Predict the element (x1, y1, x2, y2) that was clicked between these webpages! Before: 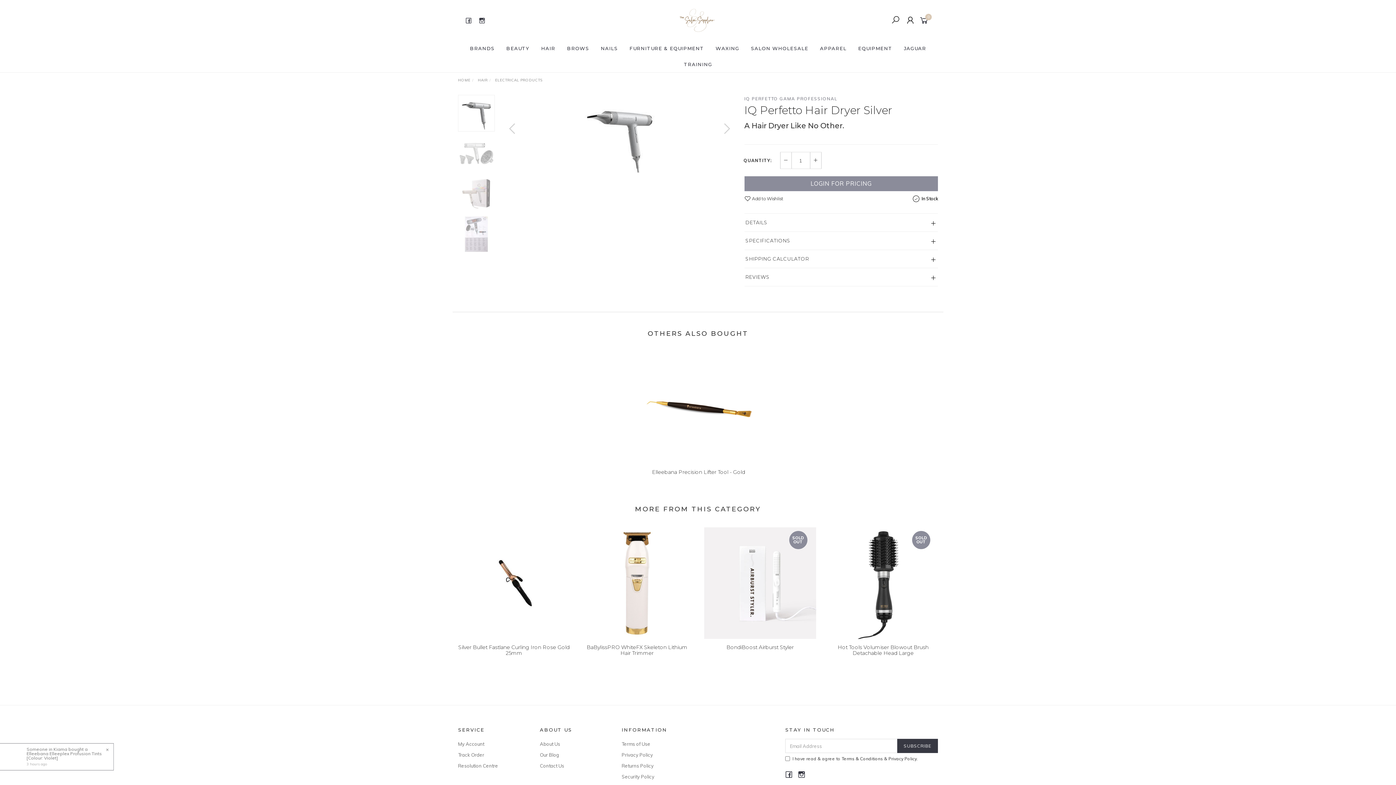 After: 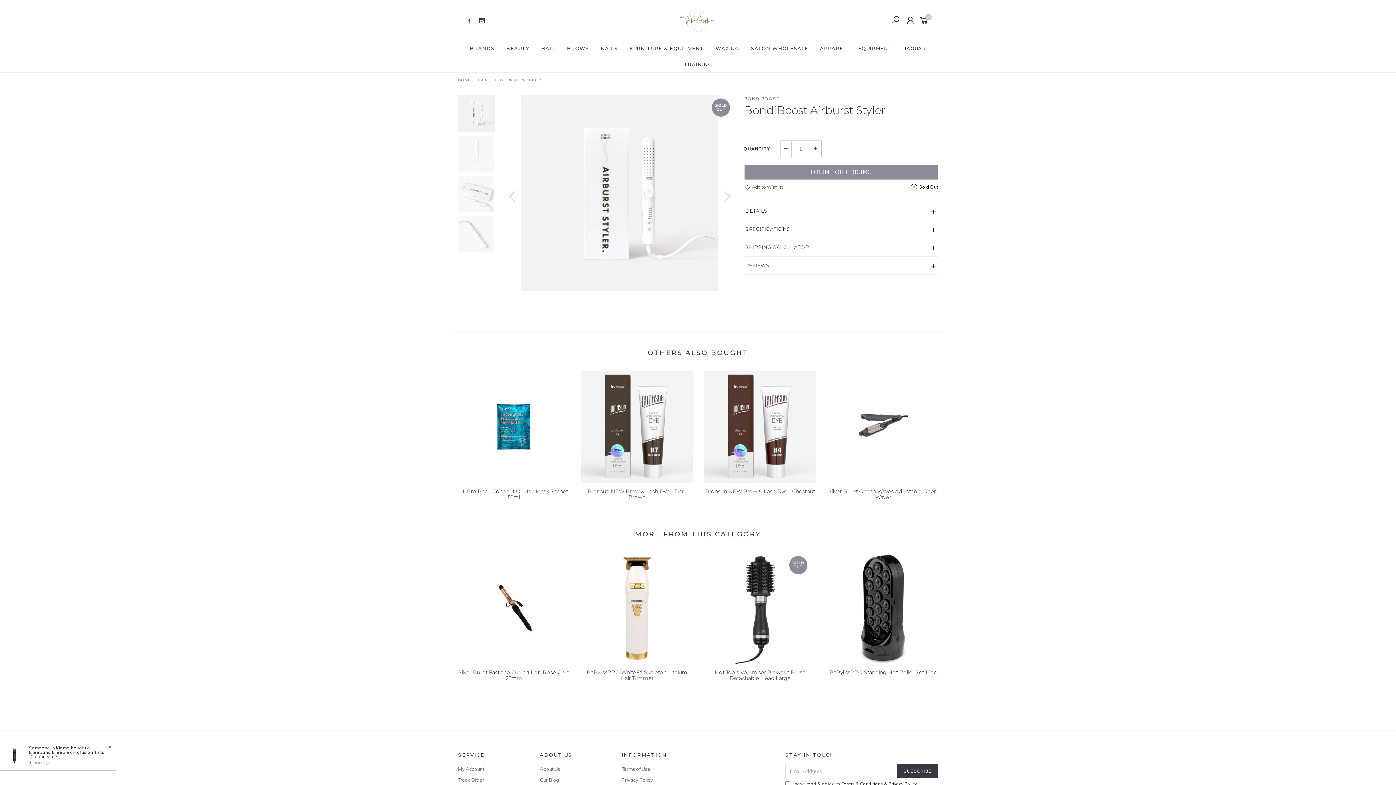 Action: bbox: (704, 527, 816, 639)